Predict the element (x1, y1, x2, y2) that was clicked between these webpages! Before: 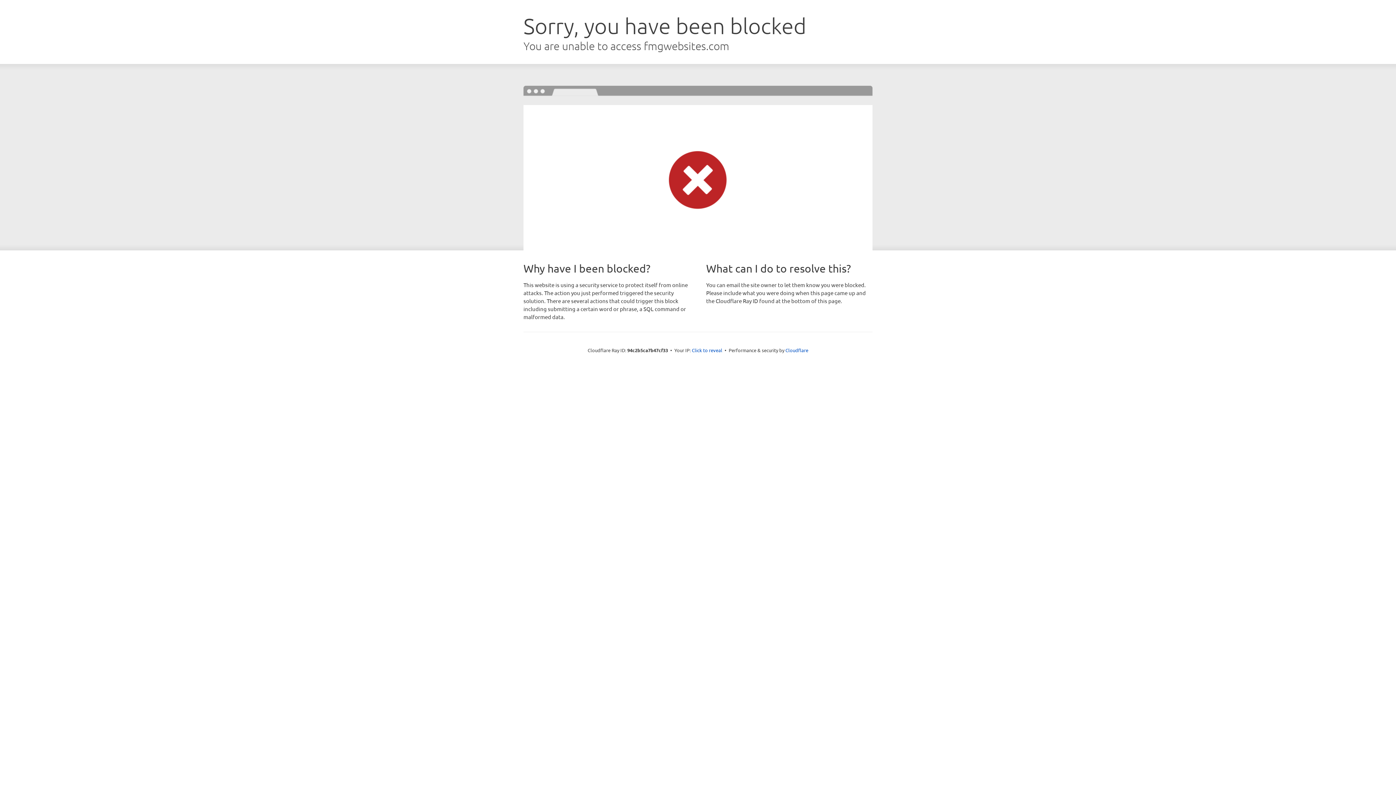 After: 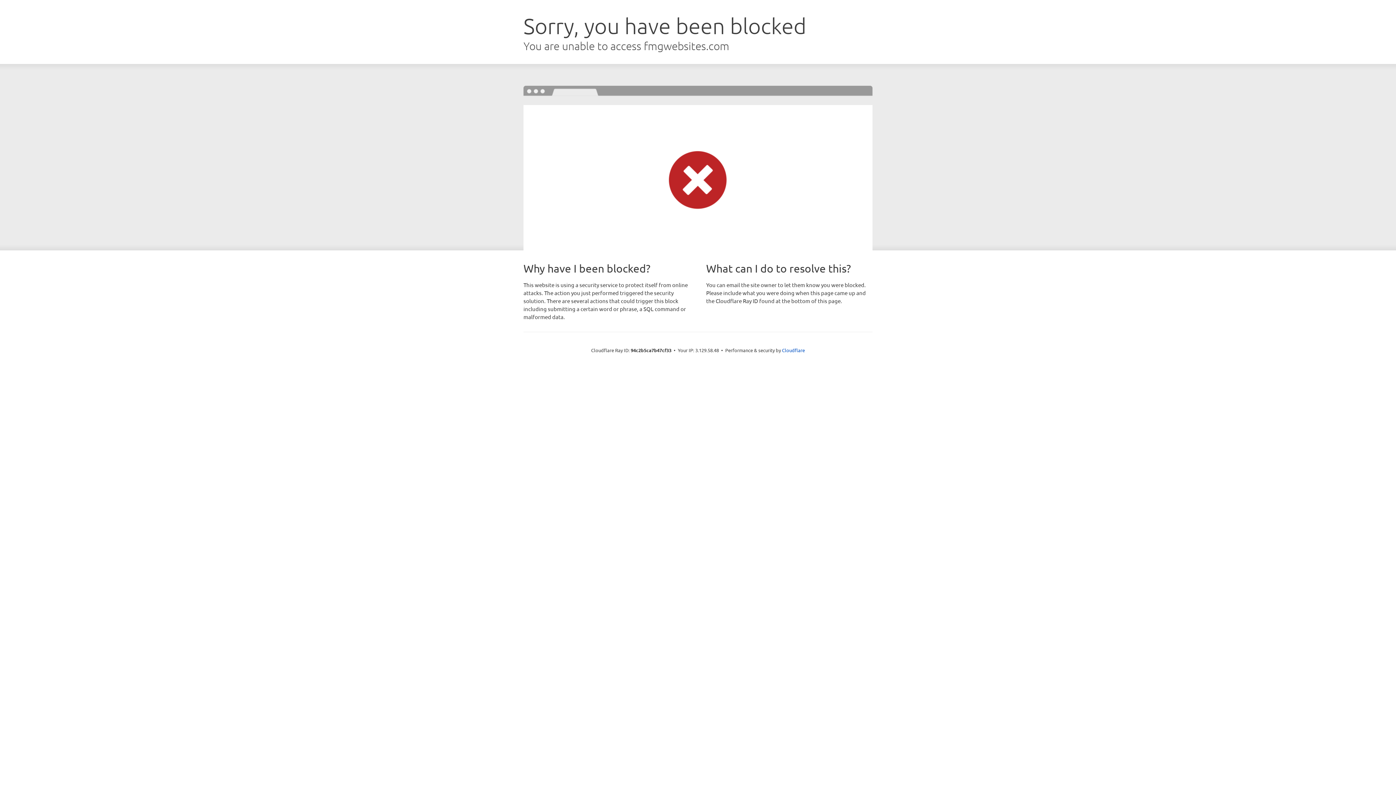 Action: bbox: (692, 346, 722, 353) label: Click to reveal